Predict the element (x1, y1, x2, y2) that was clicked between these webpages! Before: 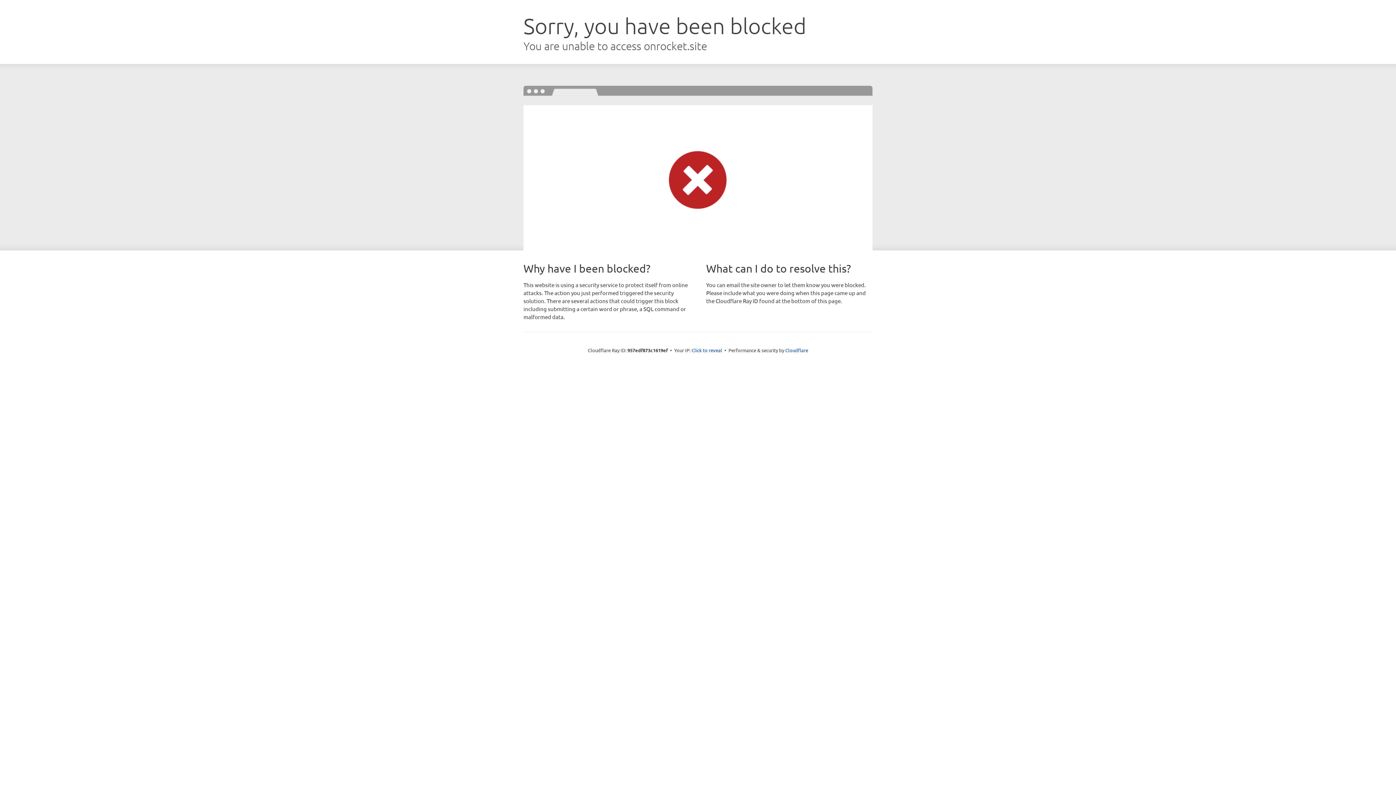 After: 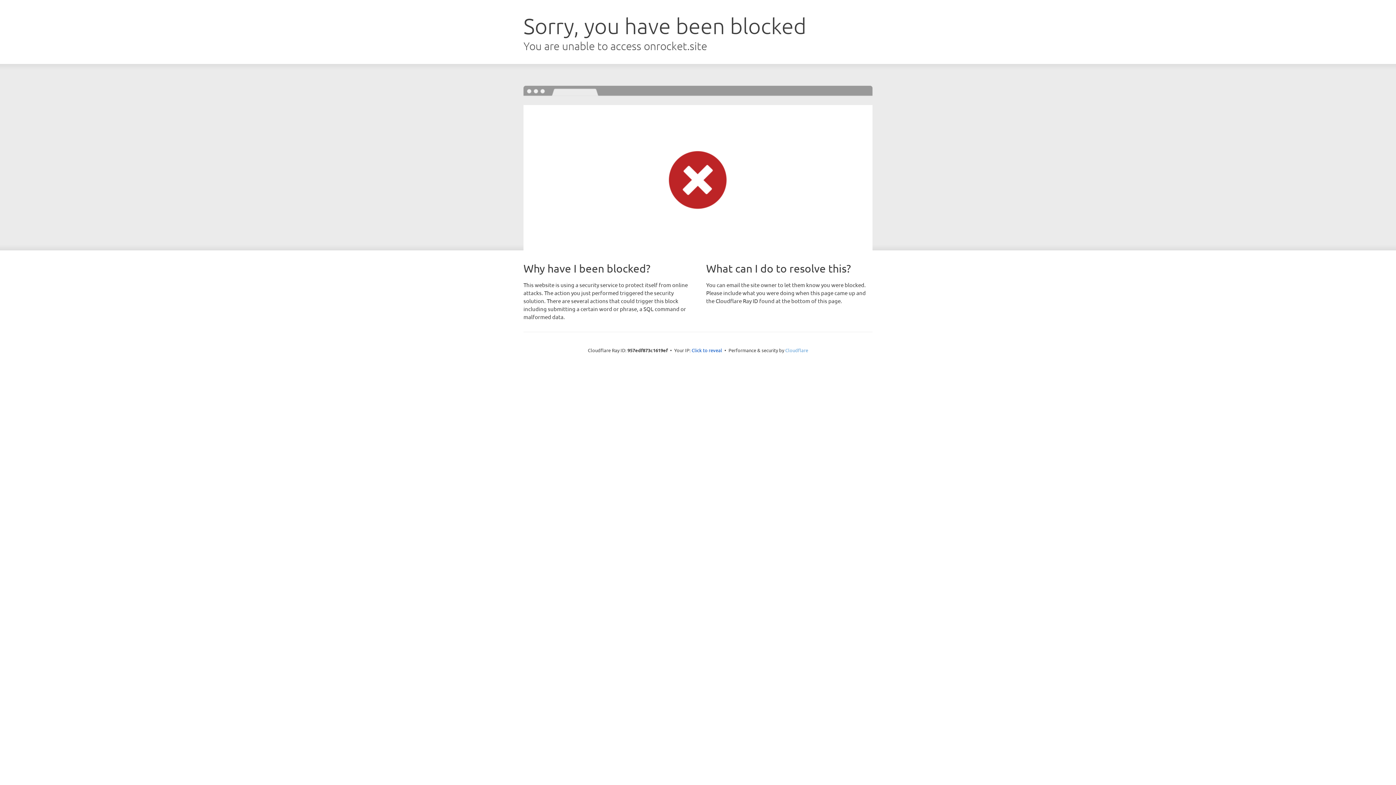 Action: label: Cloudflare bbox: (785, 347, 808, 353)